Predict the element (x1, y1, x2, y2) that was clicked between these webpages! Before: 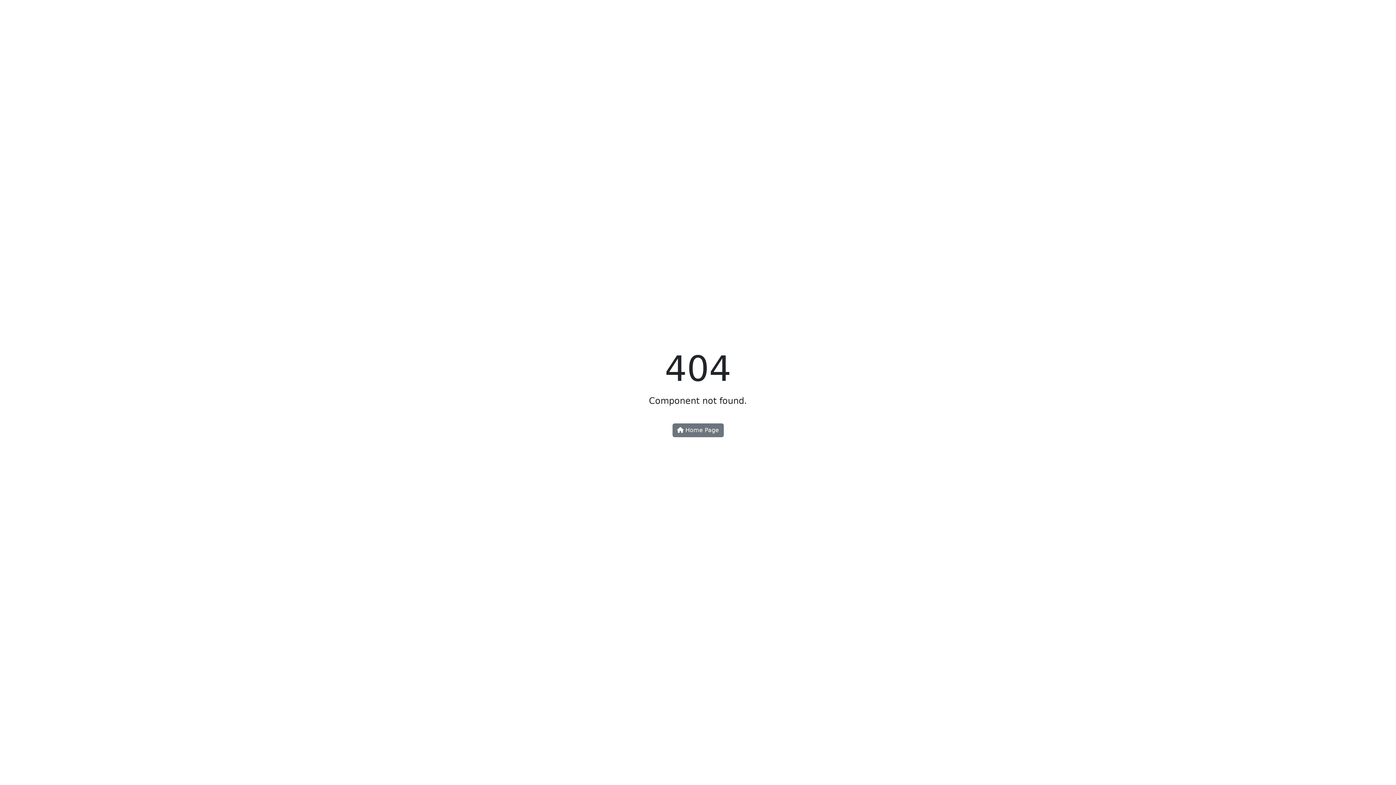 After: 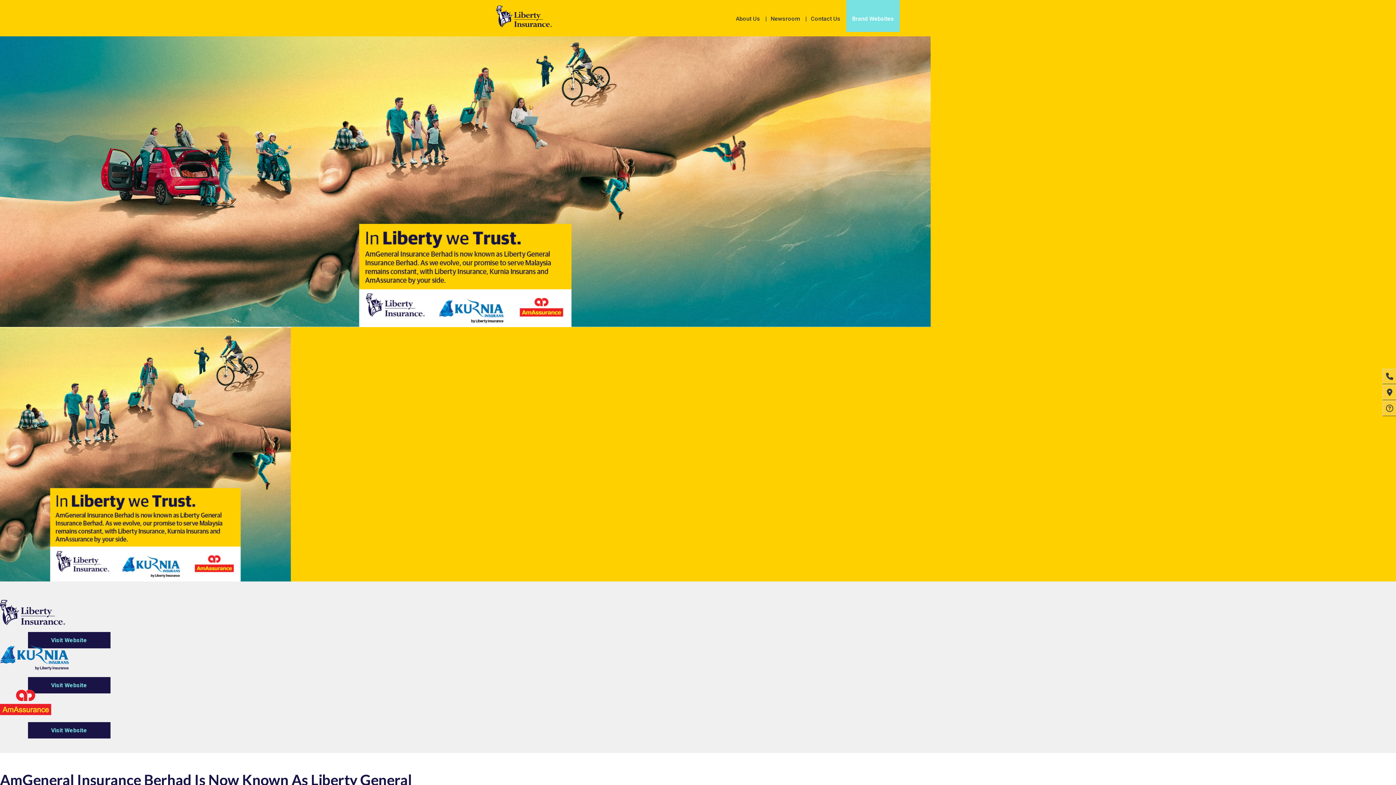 Action: bbox: (672, 423, 723, 437) label:  Home Page